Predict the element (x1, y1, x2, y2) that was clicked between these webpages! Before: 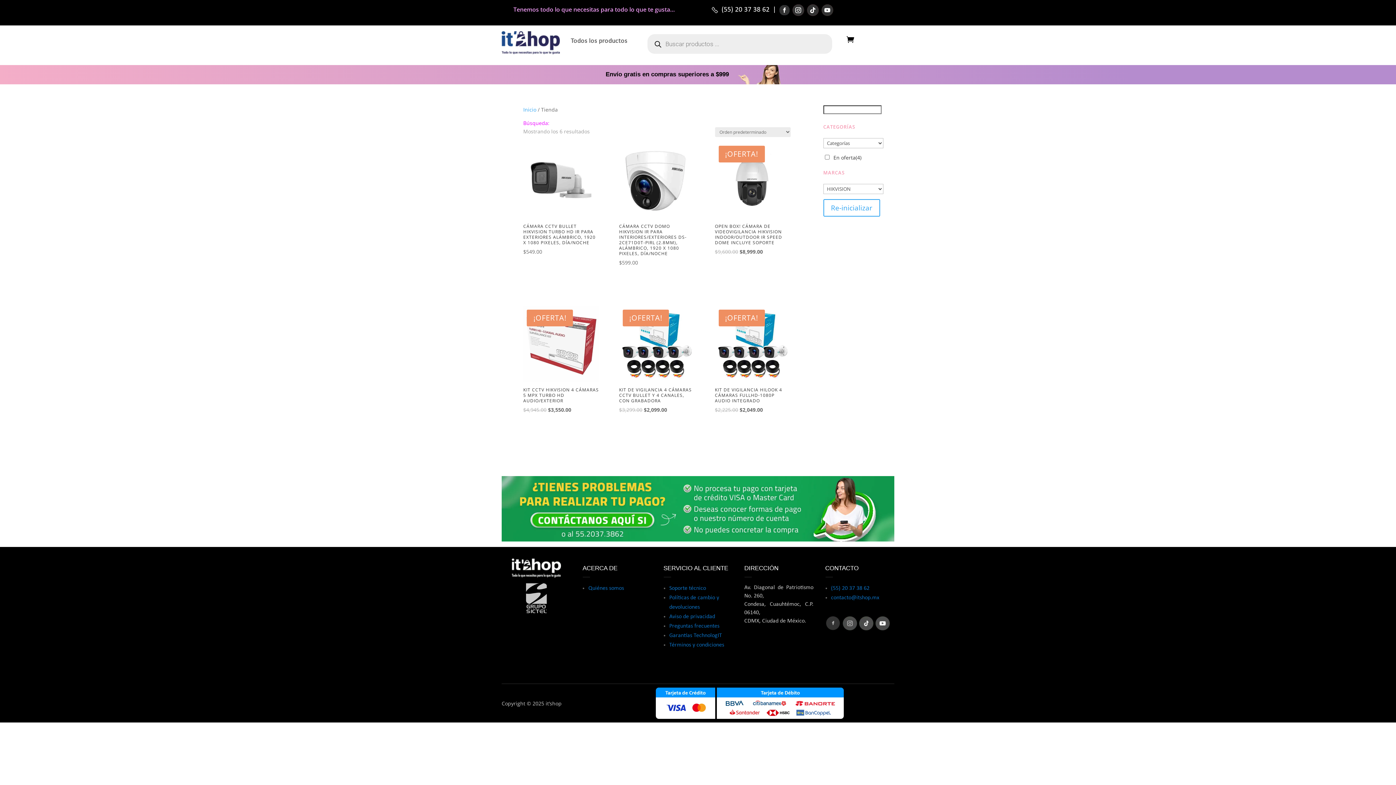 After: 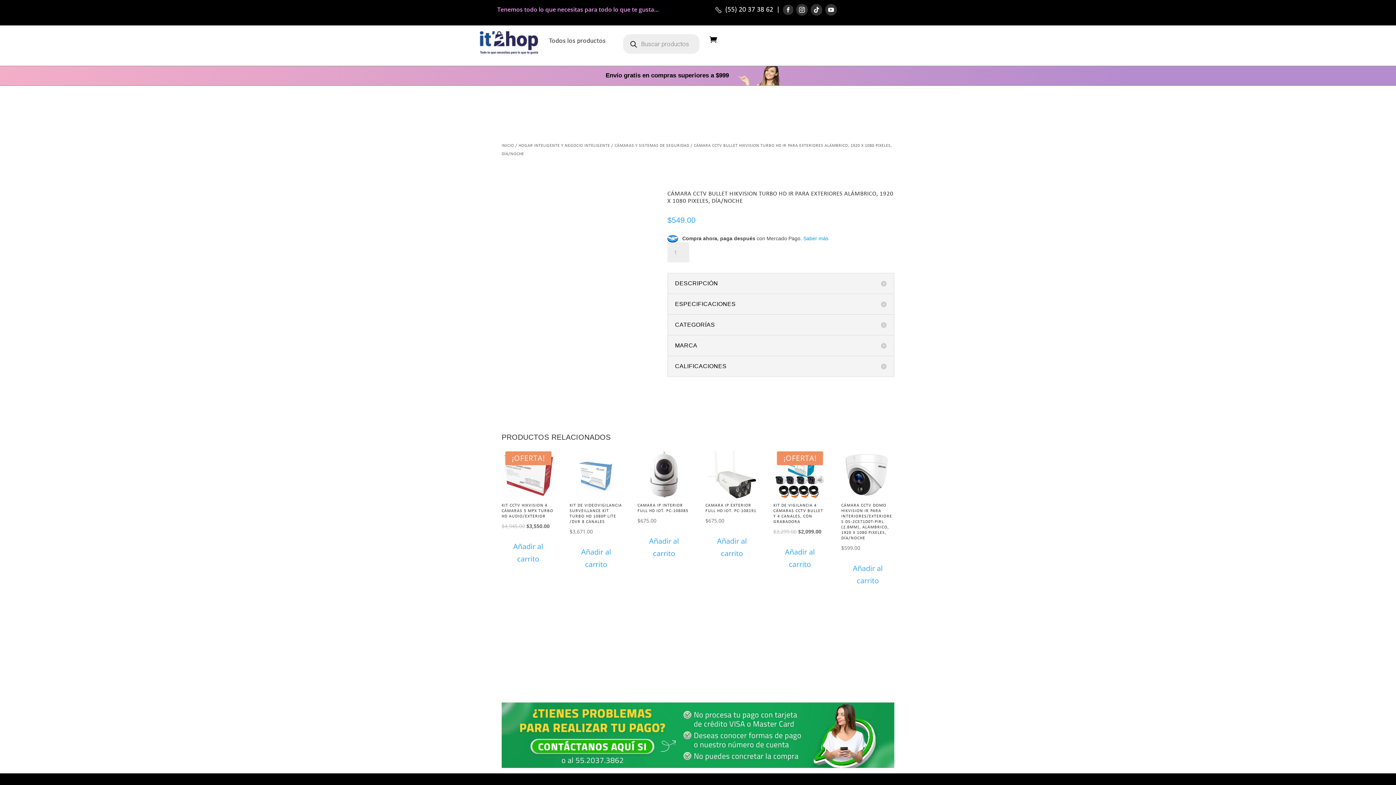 Action: label: CÁMARA CCTV BULLET HIKVISION TURBO HD IR PARA EXTERIORES ALÁMBRICO, 1920 X 1080 PIXELES, DÍA/NOCHE
$549.00 bbox: (523, 142, 599, 255)